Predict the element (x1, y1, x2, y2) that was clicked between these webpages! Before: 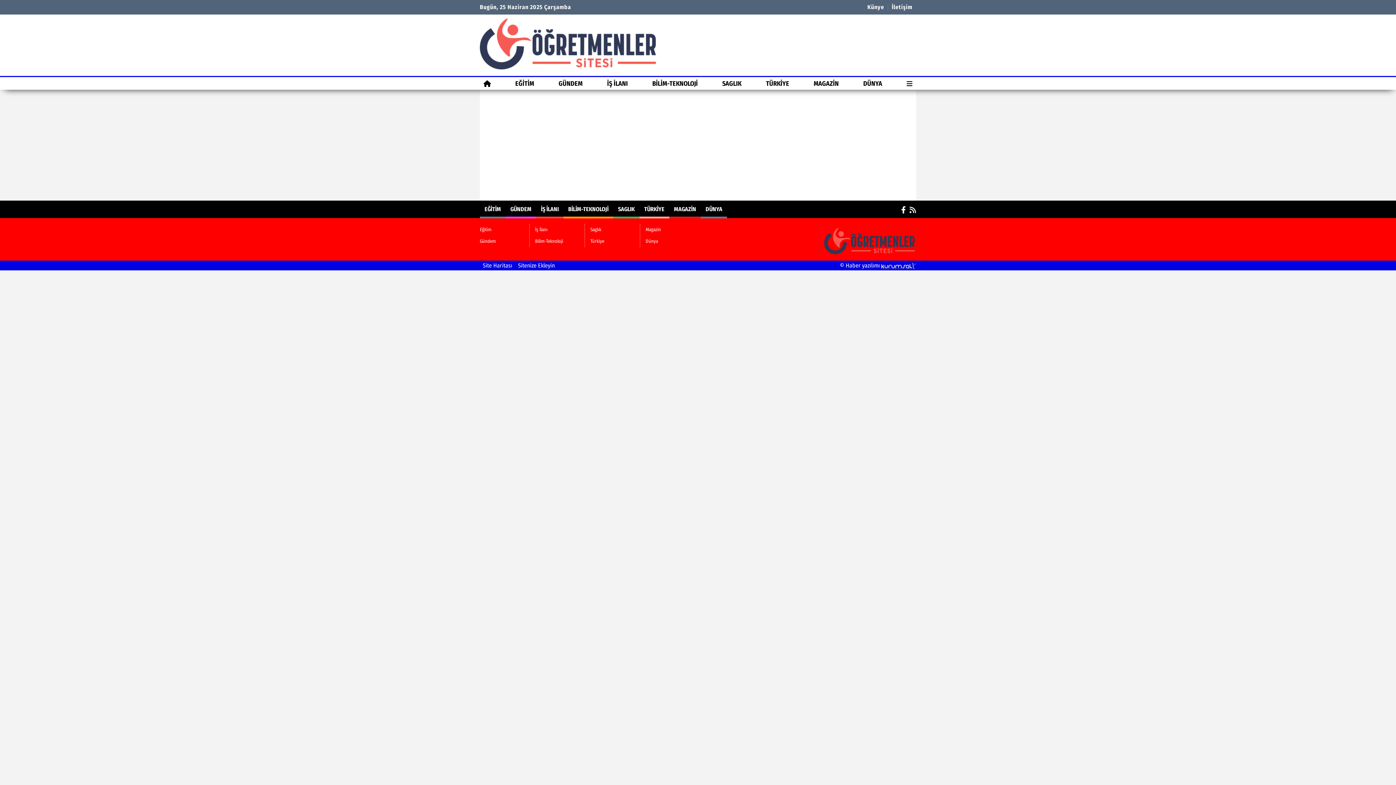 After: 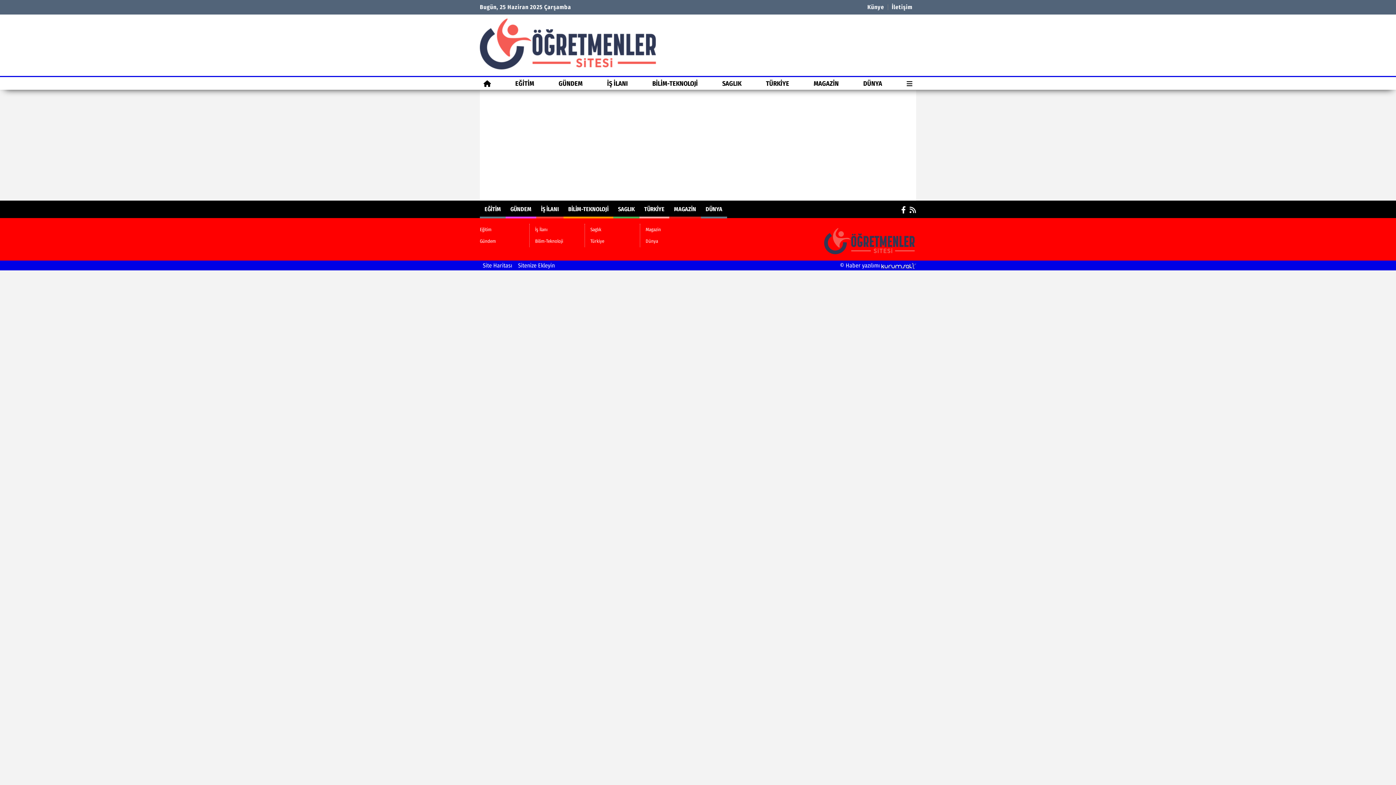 Action: label: Dünya bbox: (645, 235, 689, 247)